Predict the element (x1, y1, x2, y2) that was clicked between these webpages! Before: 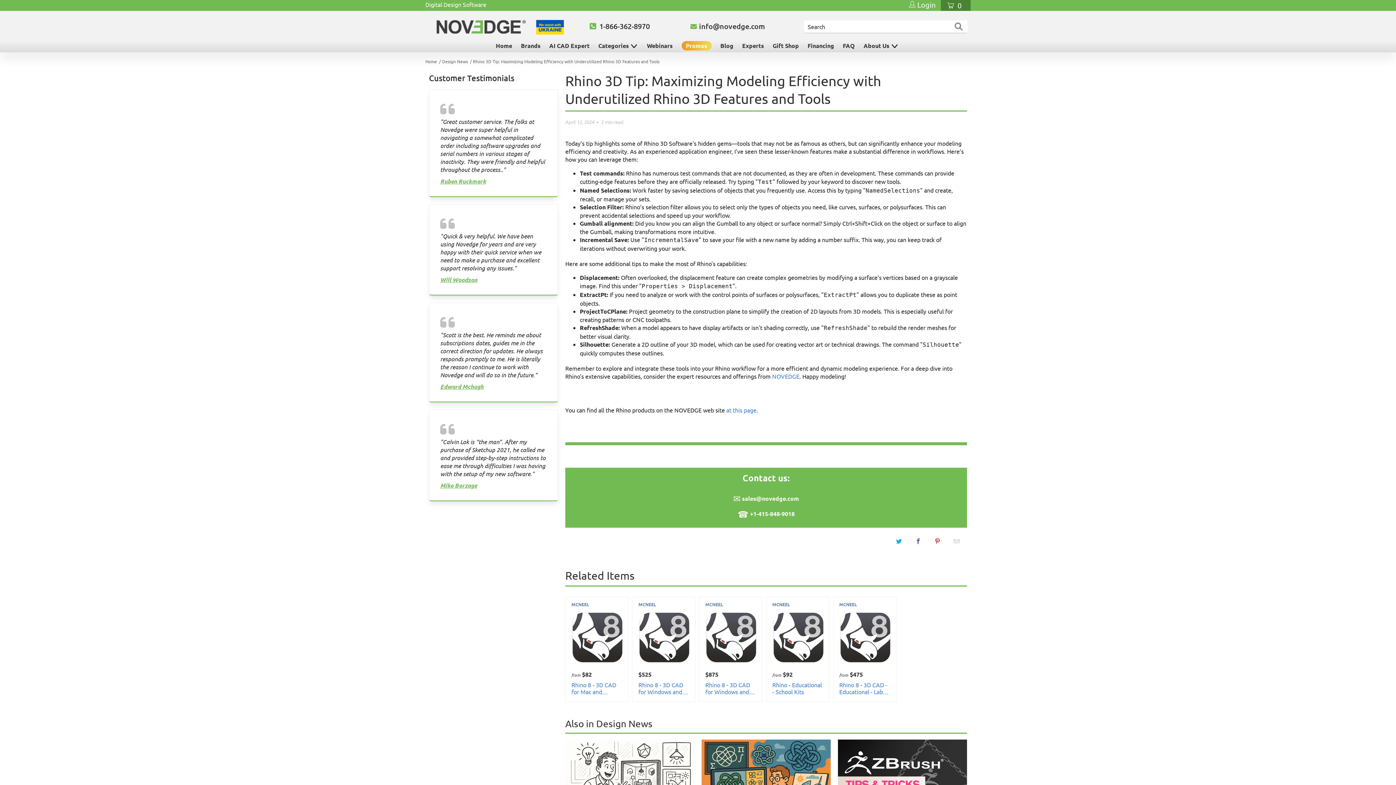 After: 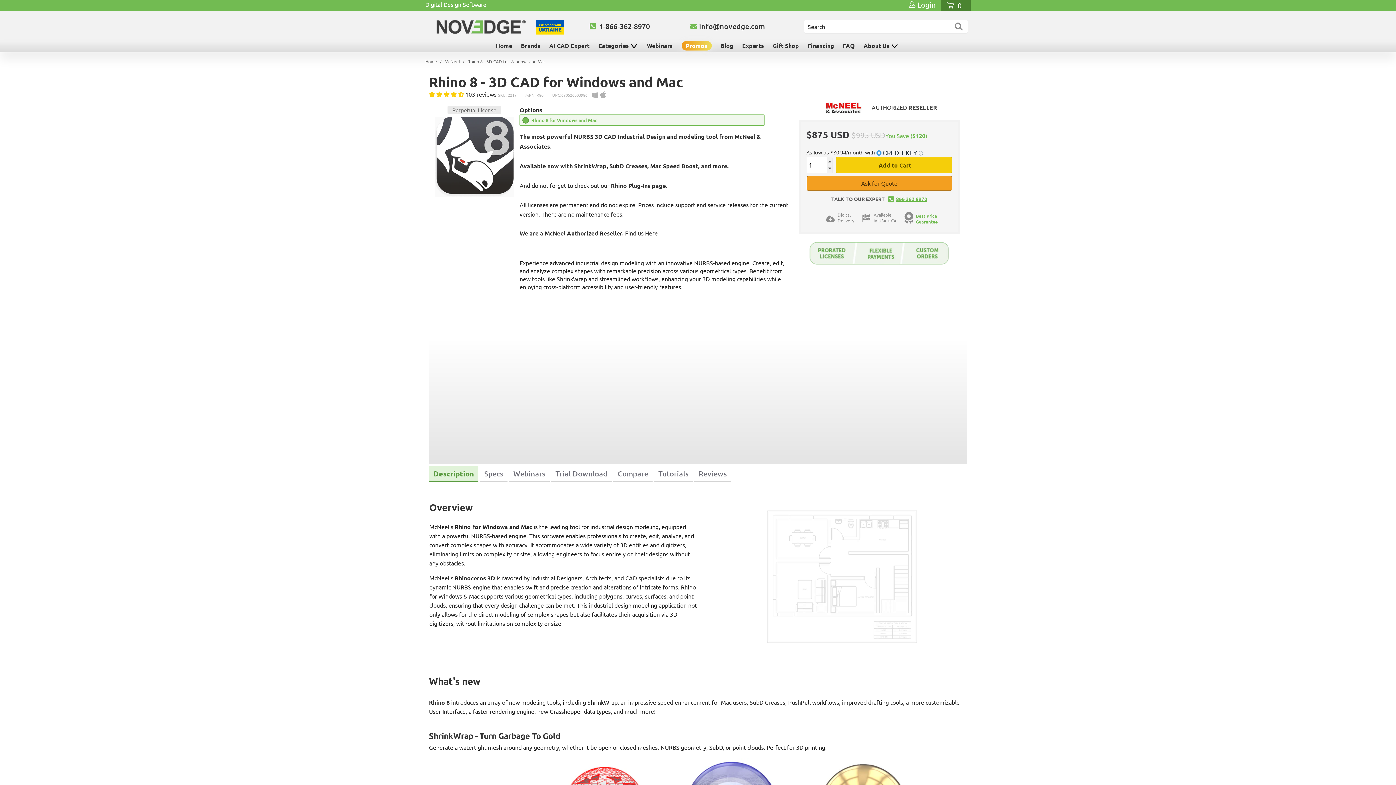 Action: label: NOVEDGE bbox: (772, 372, 799, 379)